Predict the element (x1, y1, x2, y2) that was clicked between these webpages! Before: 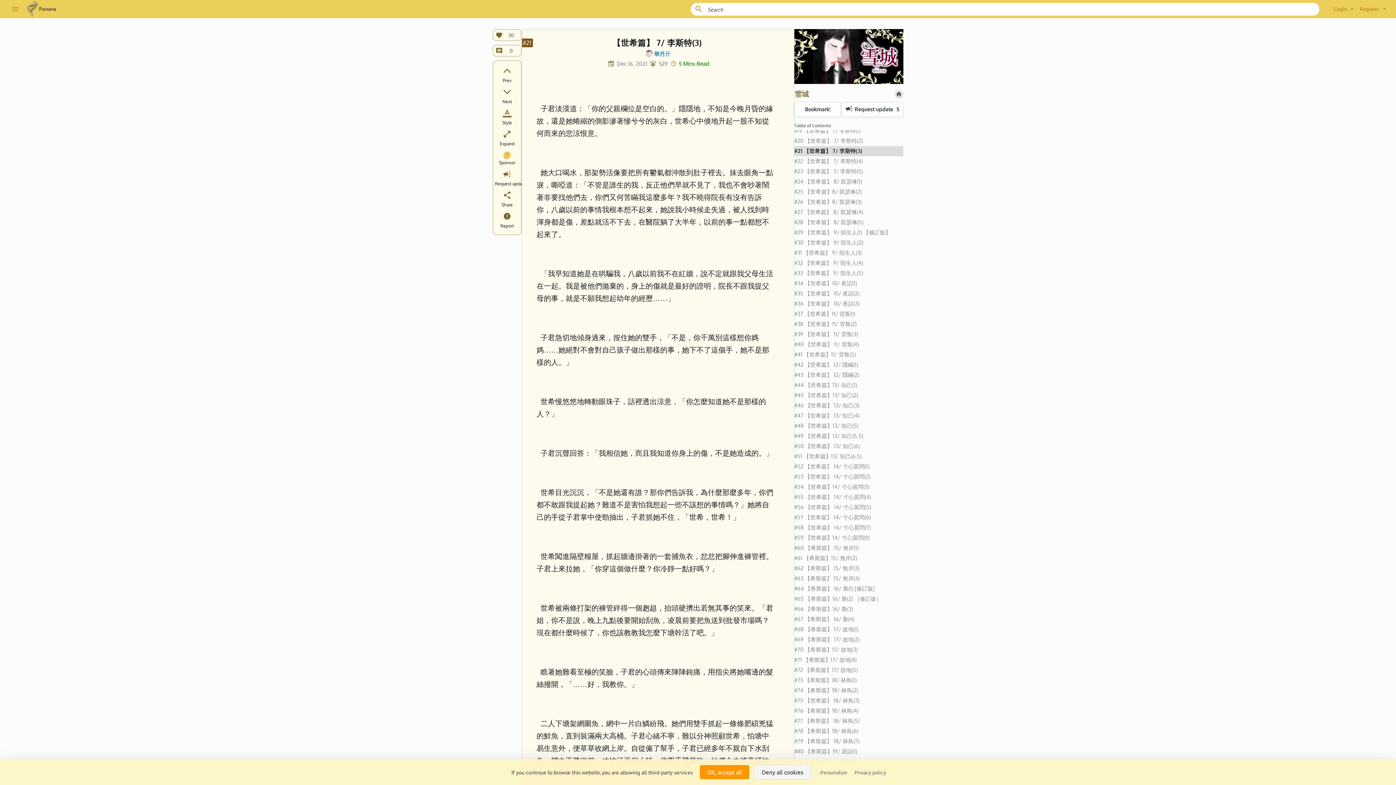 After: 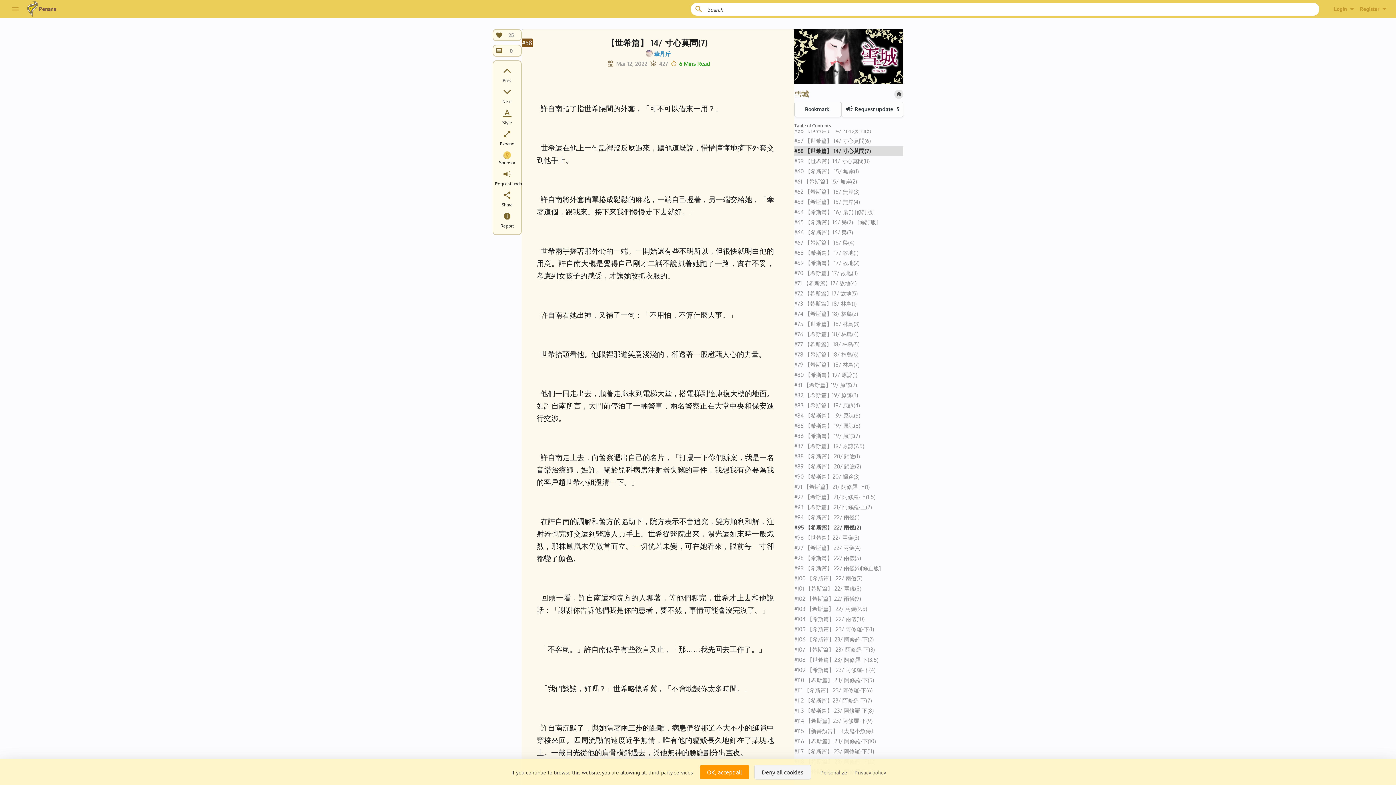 Action: bbox: (794, 522, 903, 533) label: #58 【世希篇】 14/ 寸心莫問(7)